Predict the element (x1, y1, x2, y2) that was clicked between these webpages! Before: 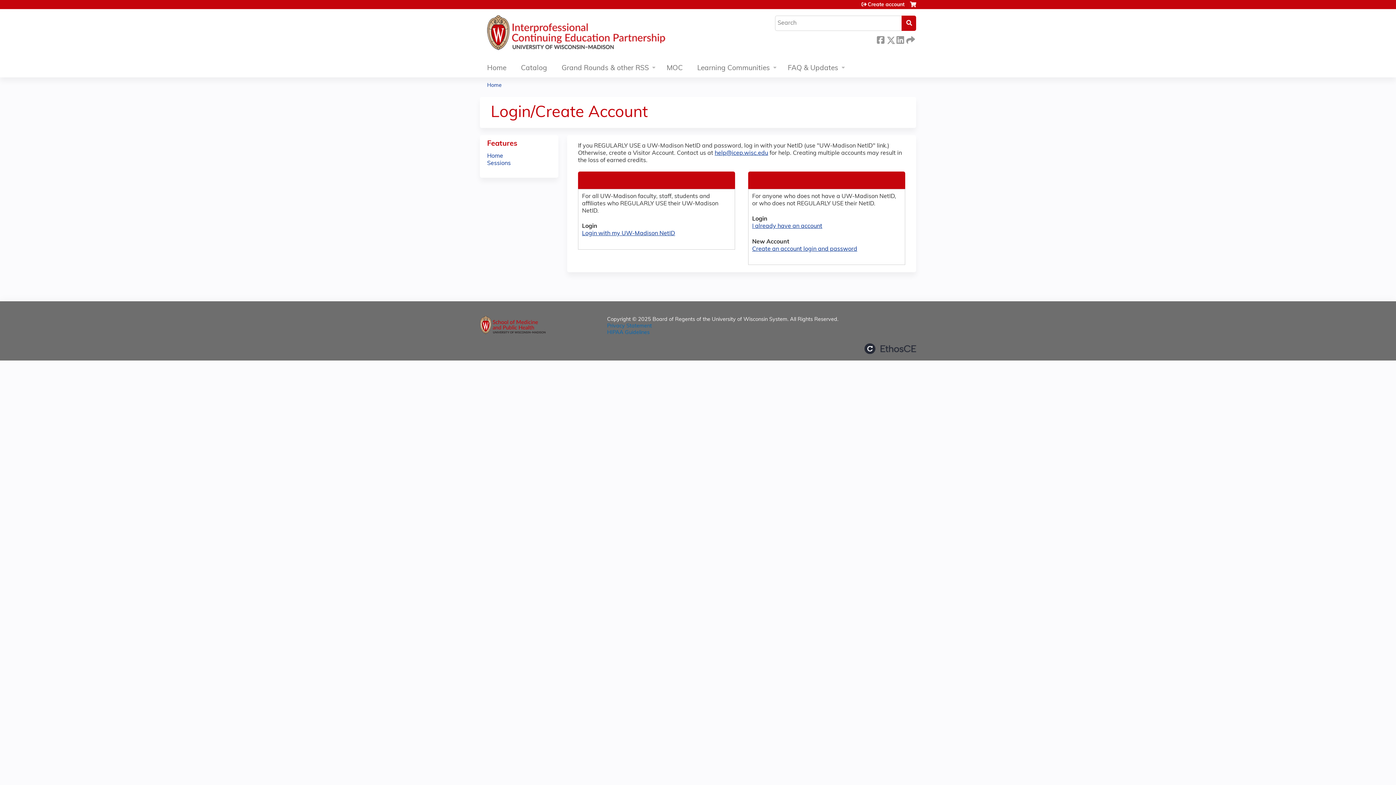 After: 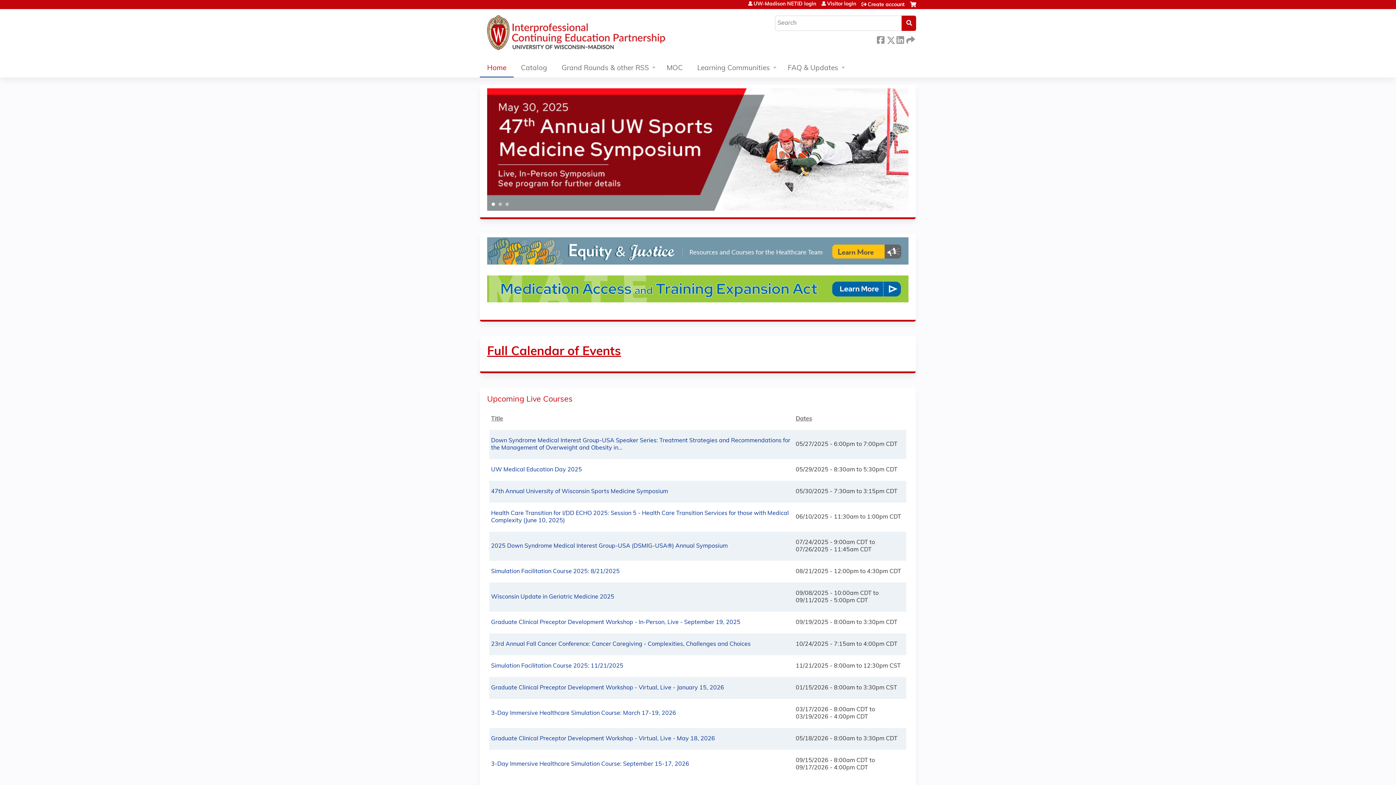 Action: bbox: (480, 9, 716, 60)